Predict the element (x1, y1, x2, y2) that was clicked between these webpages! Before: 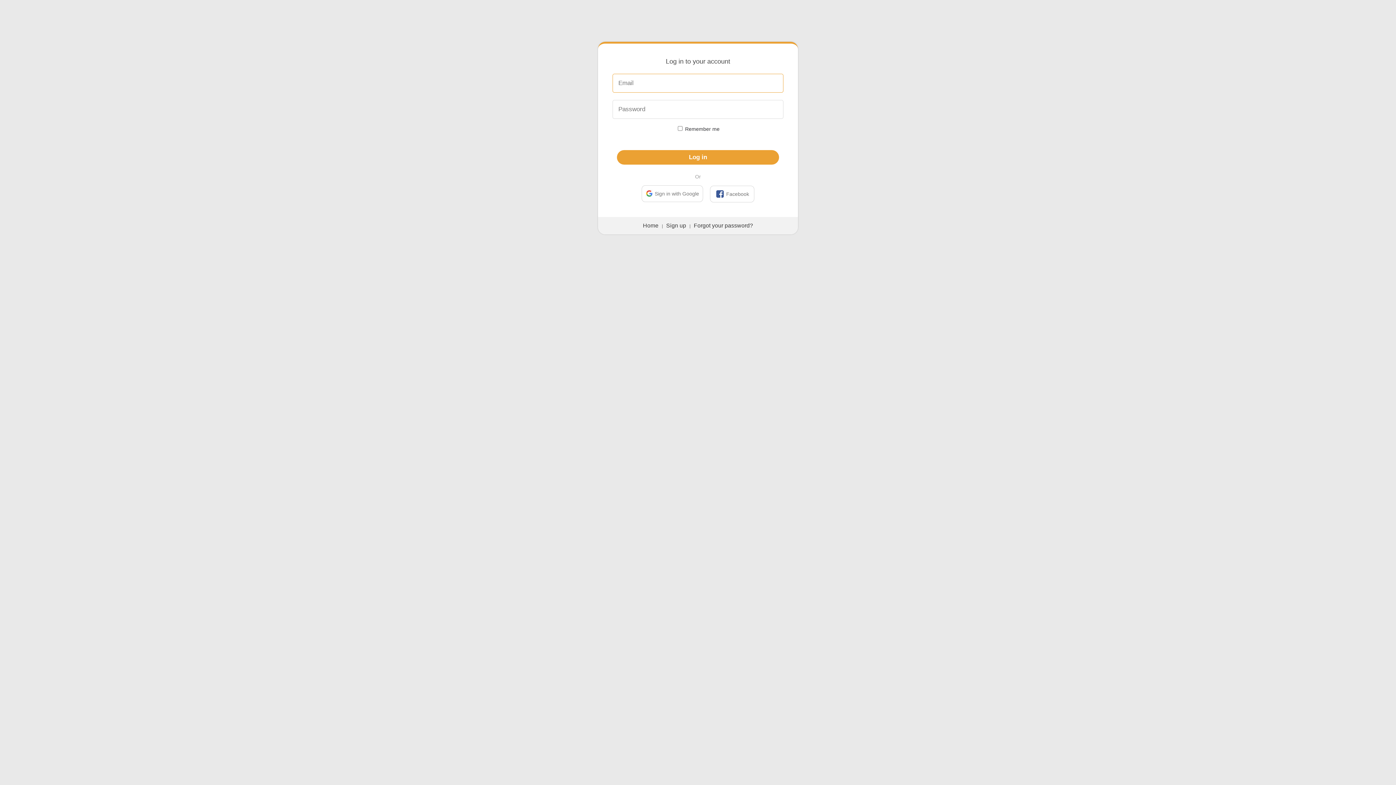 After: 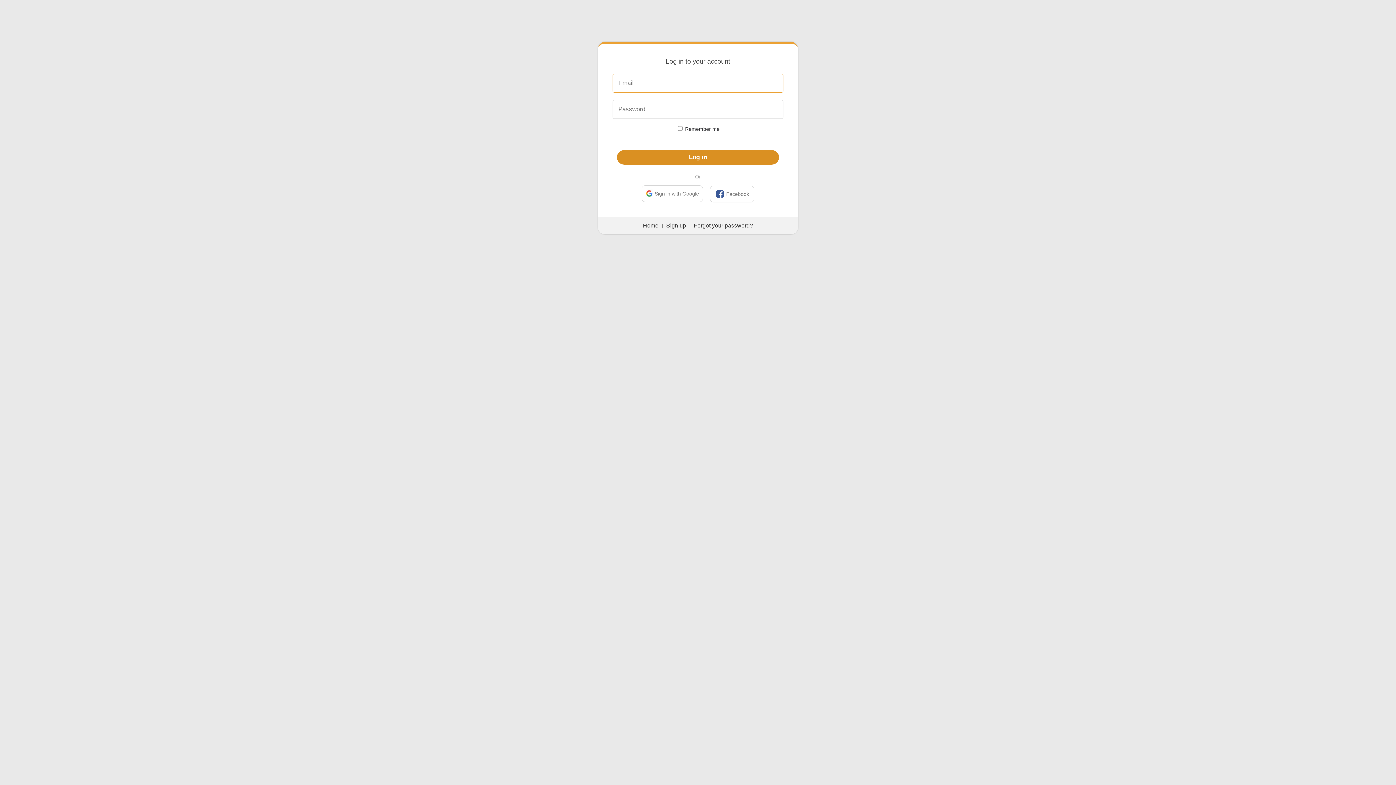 Action: label: Log in bbox: (617, 150, 779, 164)